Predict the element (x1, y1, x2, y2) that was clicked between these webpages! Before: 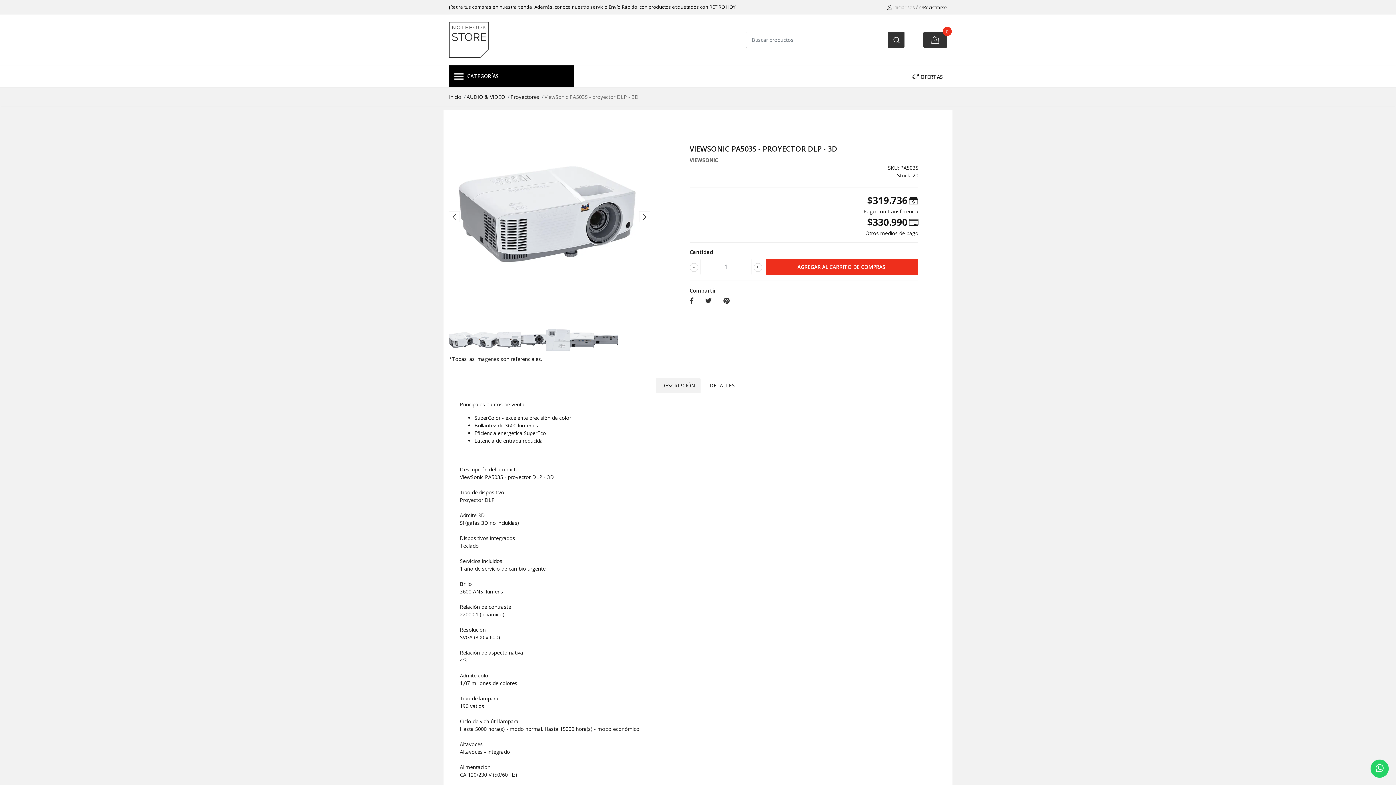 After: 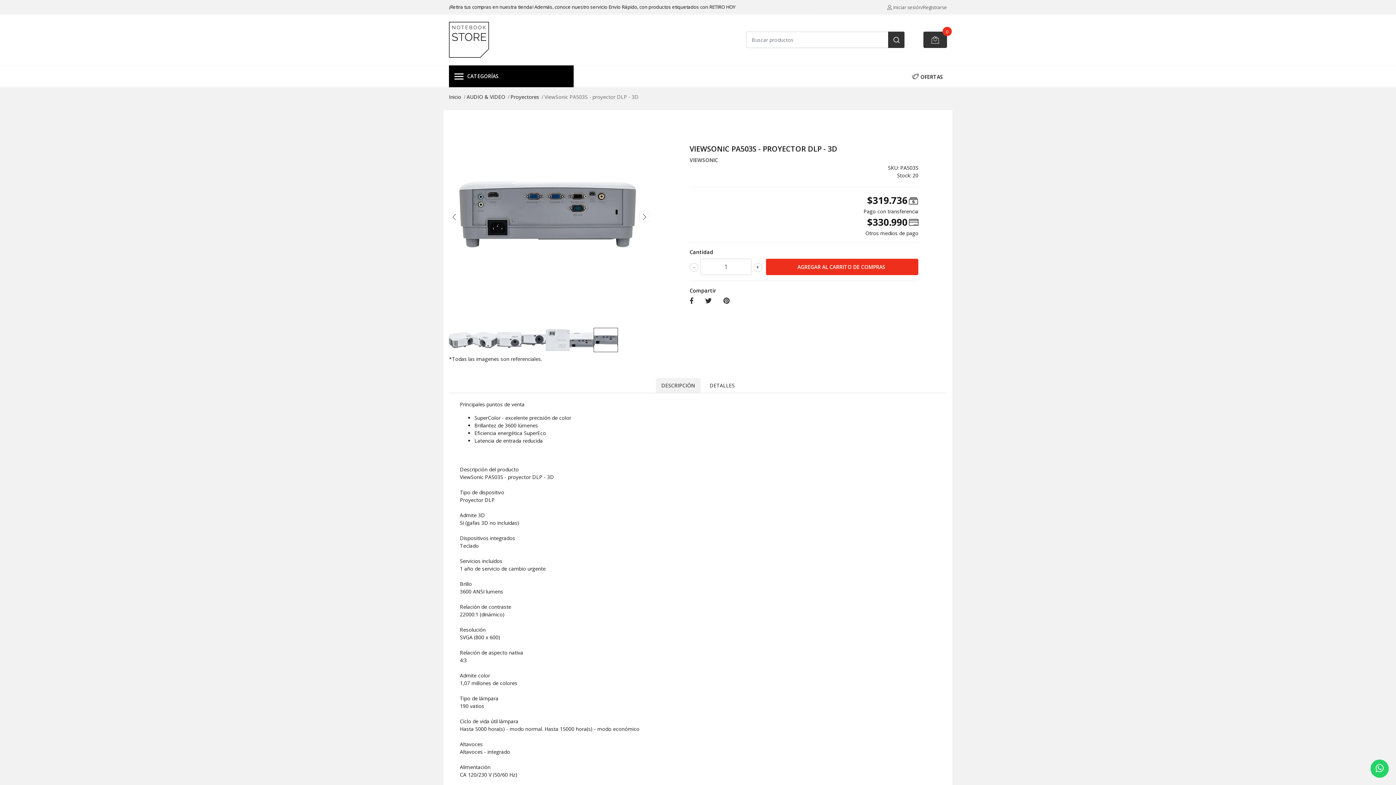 Action: bbox: (593, 328, 618, 352)